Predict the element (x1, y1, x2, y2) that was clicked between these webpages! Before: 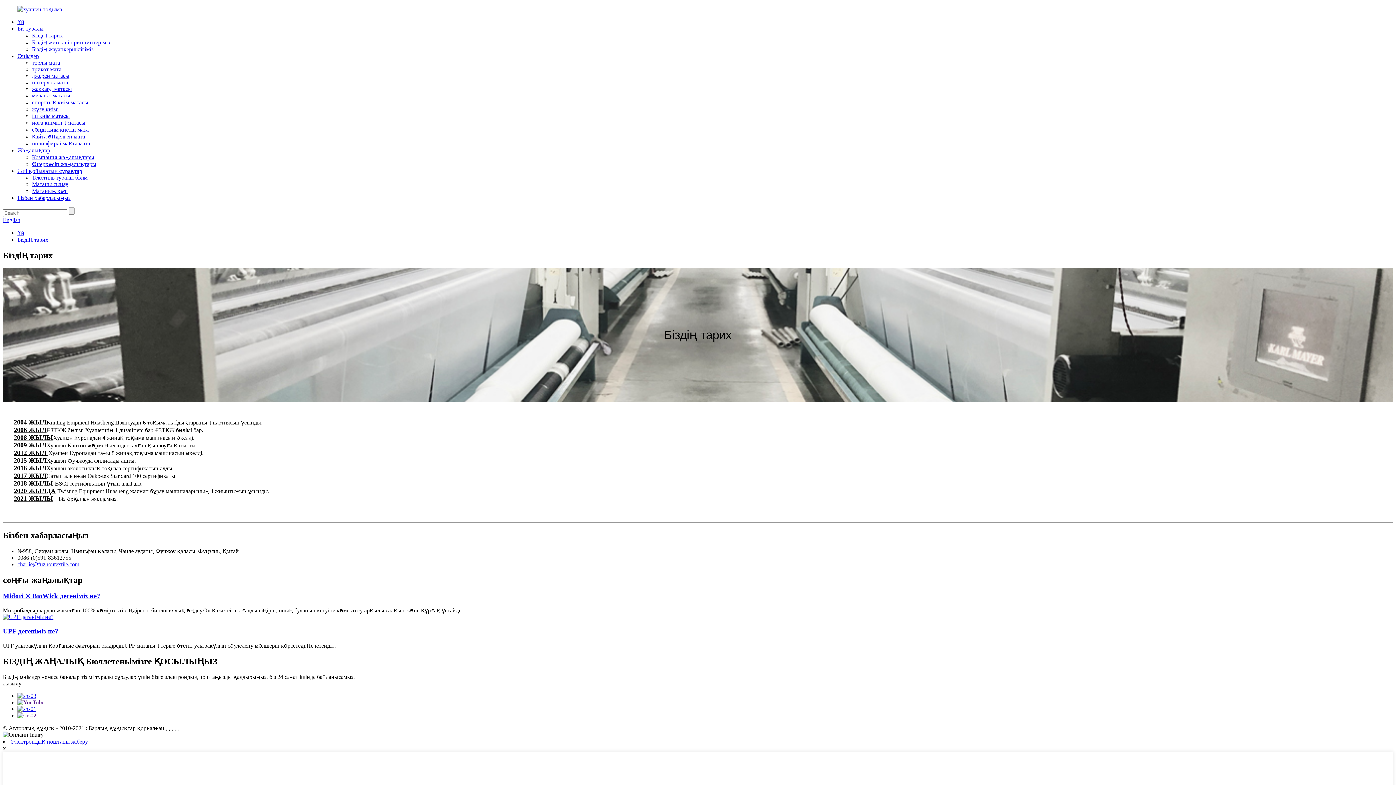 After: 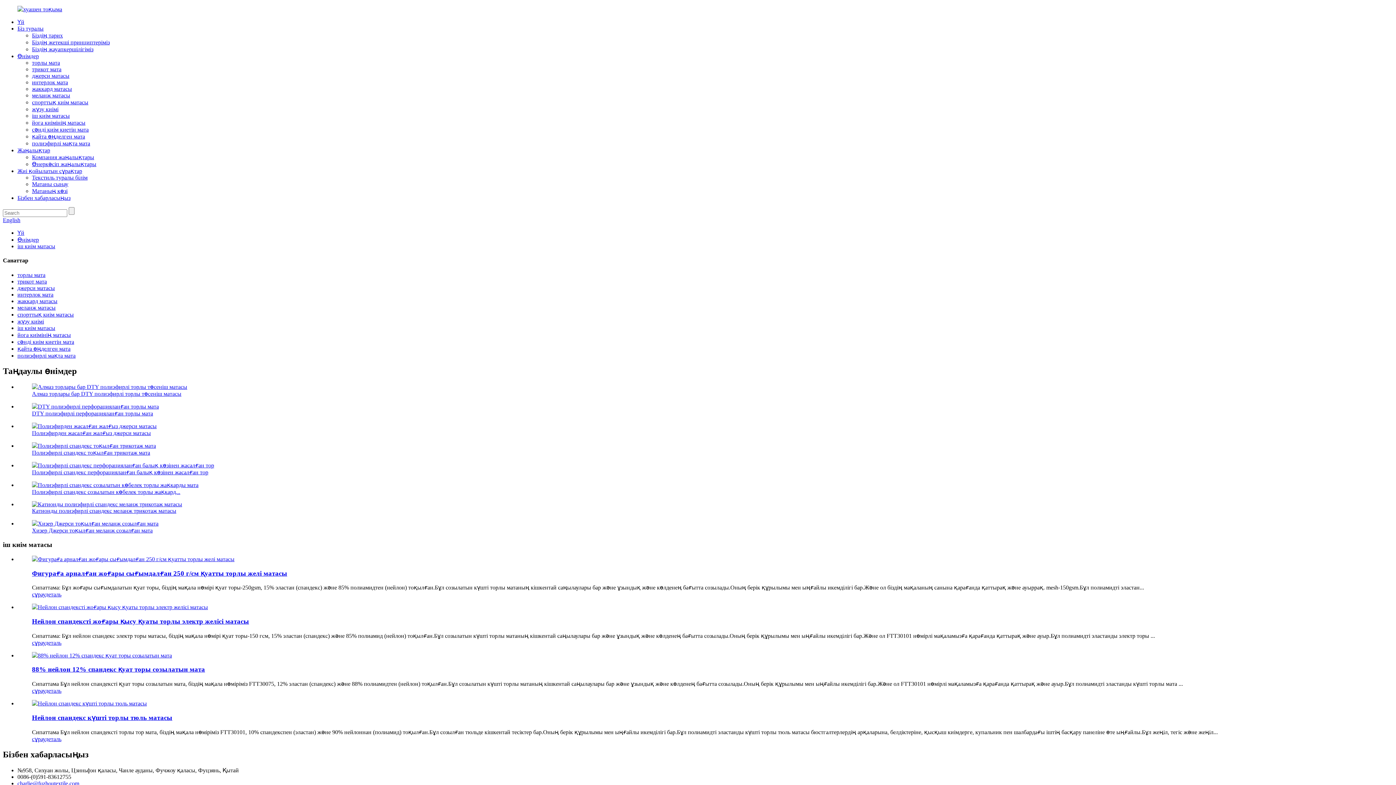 Action: label: іш киім матасы bbox: (32, 112, 69, 118)